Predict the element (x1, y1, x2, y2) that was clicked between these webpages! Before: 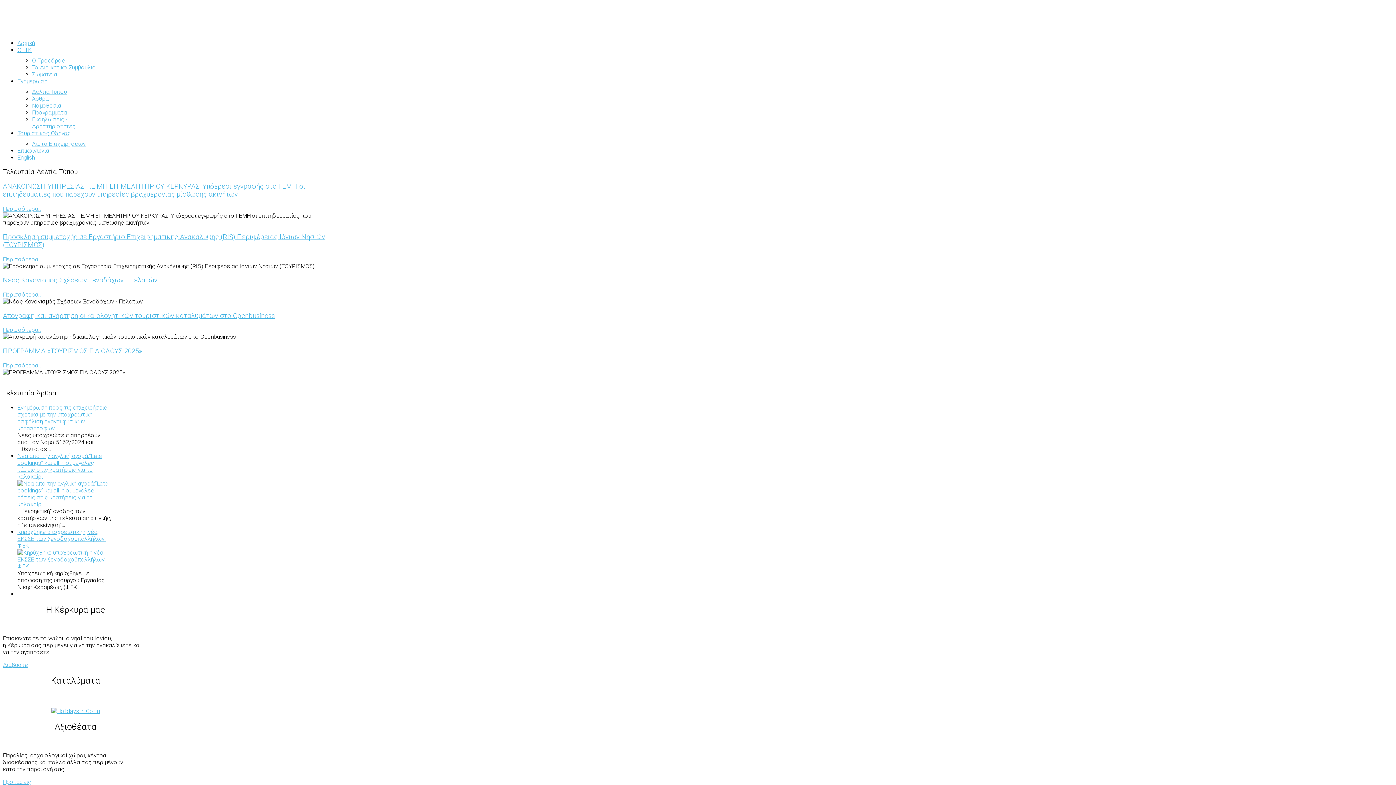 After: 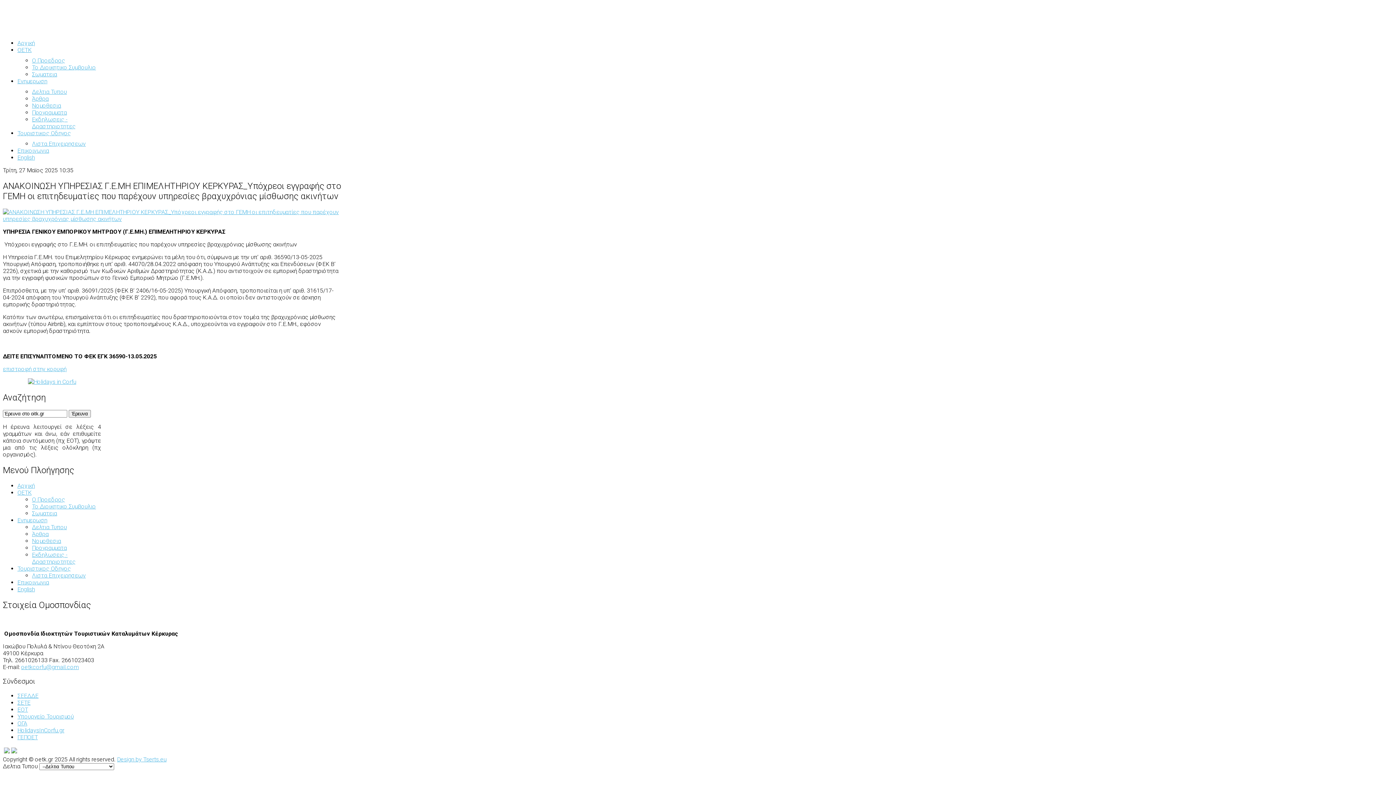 Action: bbox: (2, 205, 41, 212) label: Περισσότερα..